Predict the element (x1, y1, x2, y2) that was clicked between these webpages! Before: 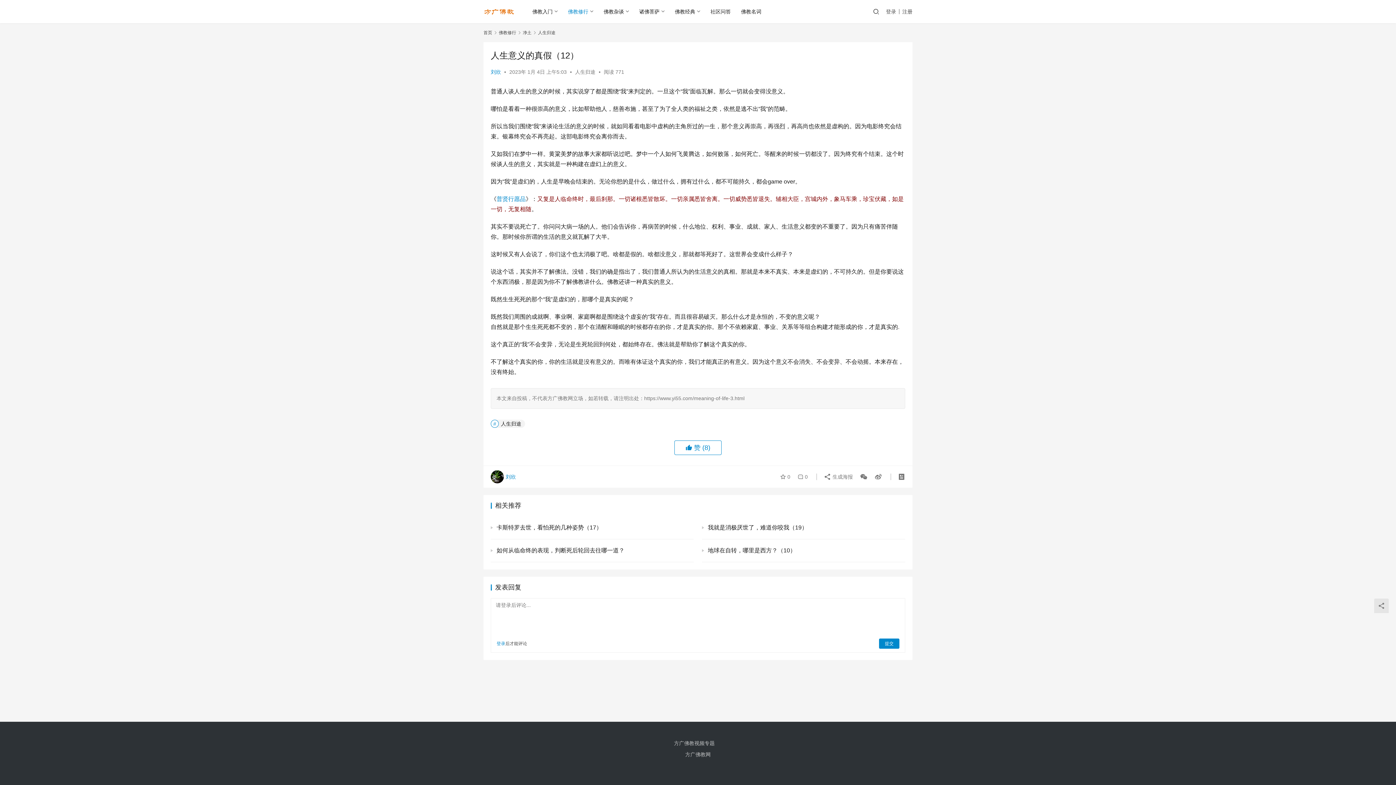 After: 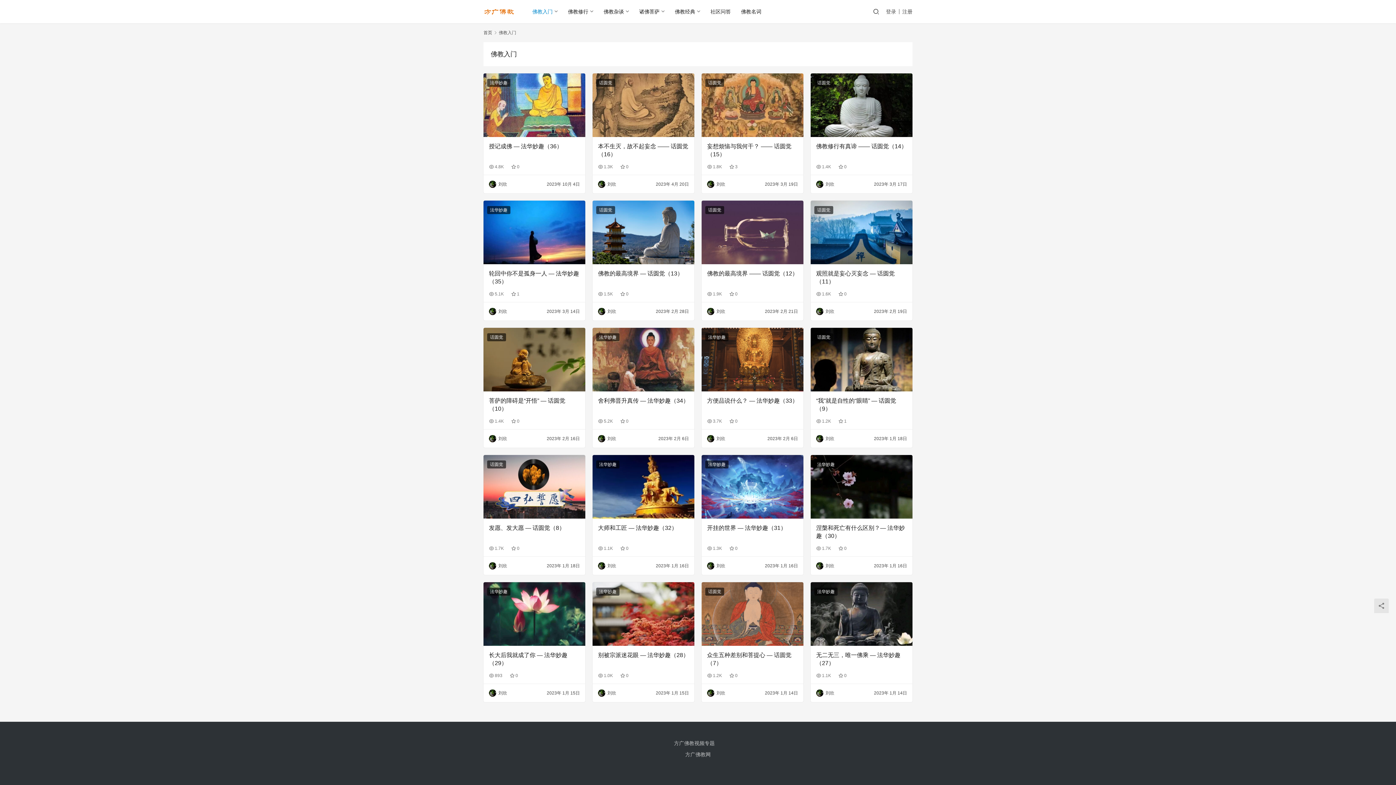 Action: bbox: (527, 0, 563, 23) label: 佛教入门